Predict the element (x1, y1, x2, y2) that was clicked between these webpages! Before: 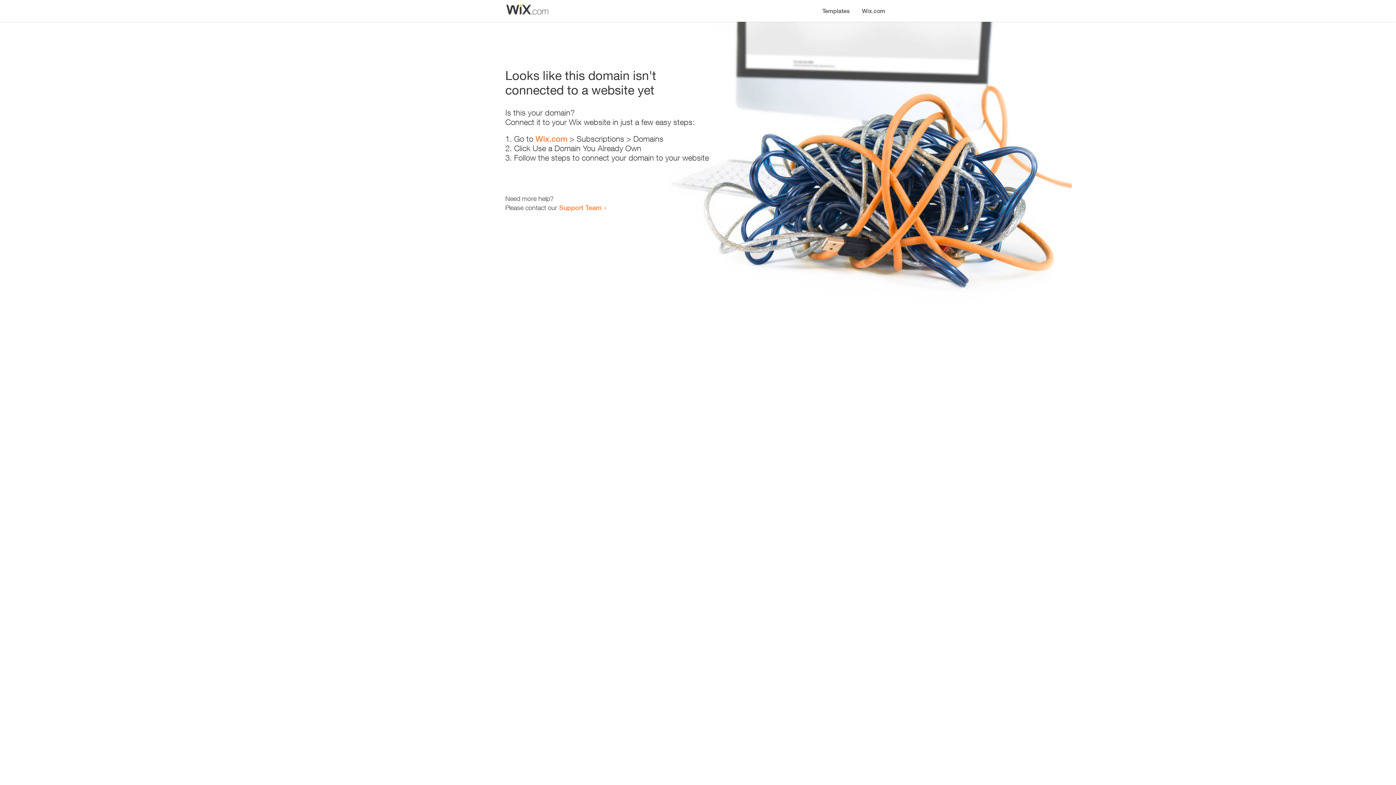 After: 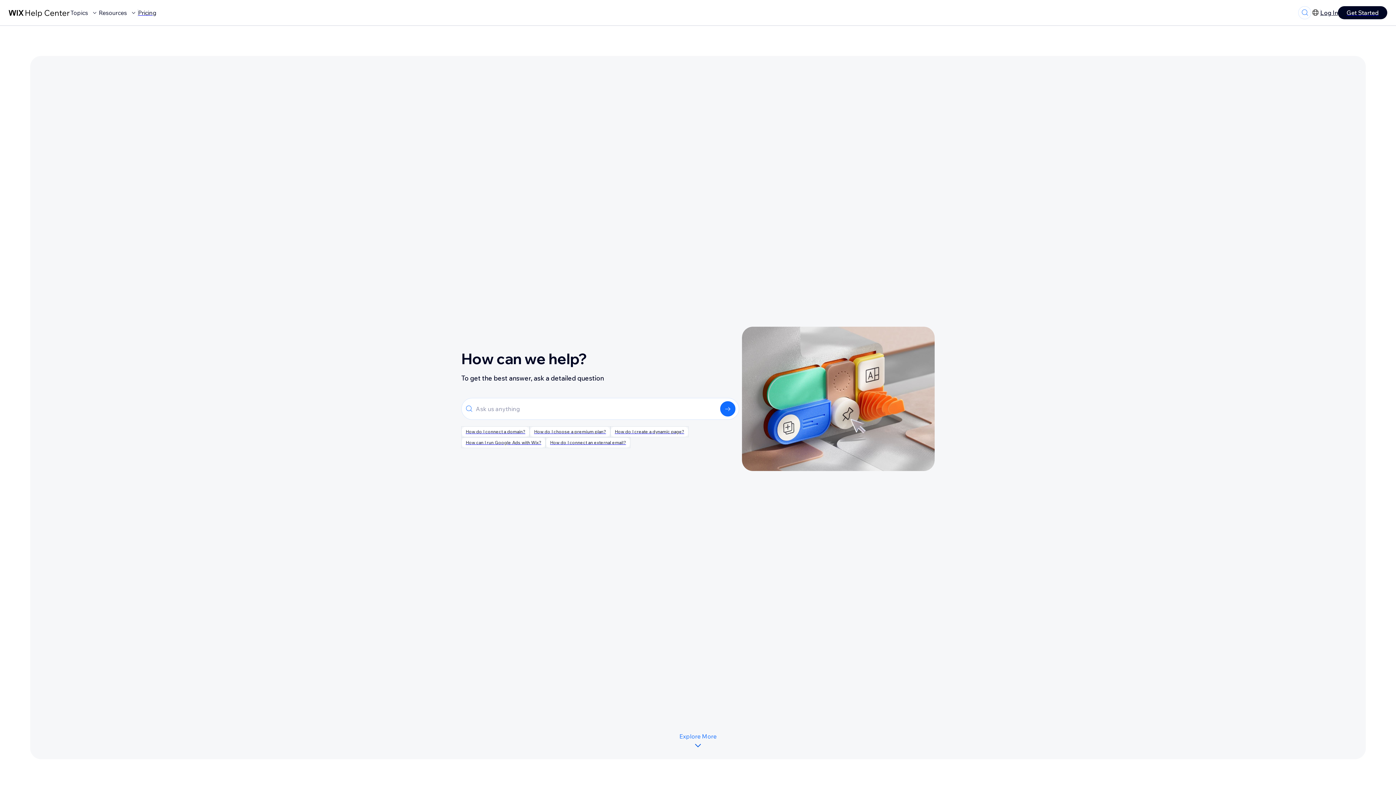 Action: label: Support Team bbox: (559, 203, 601, 211)